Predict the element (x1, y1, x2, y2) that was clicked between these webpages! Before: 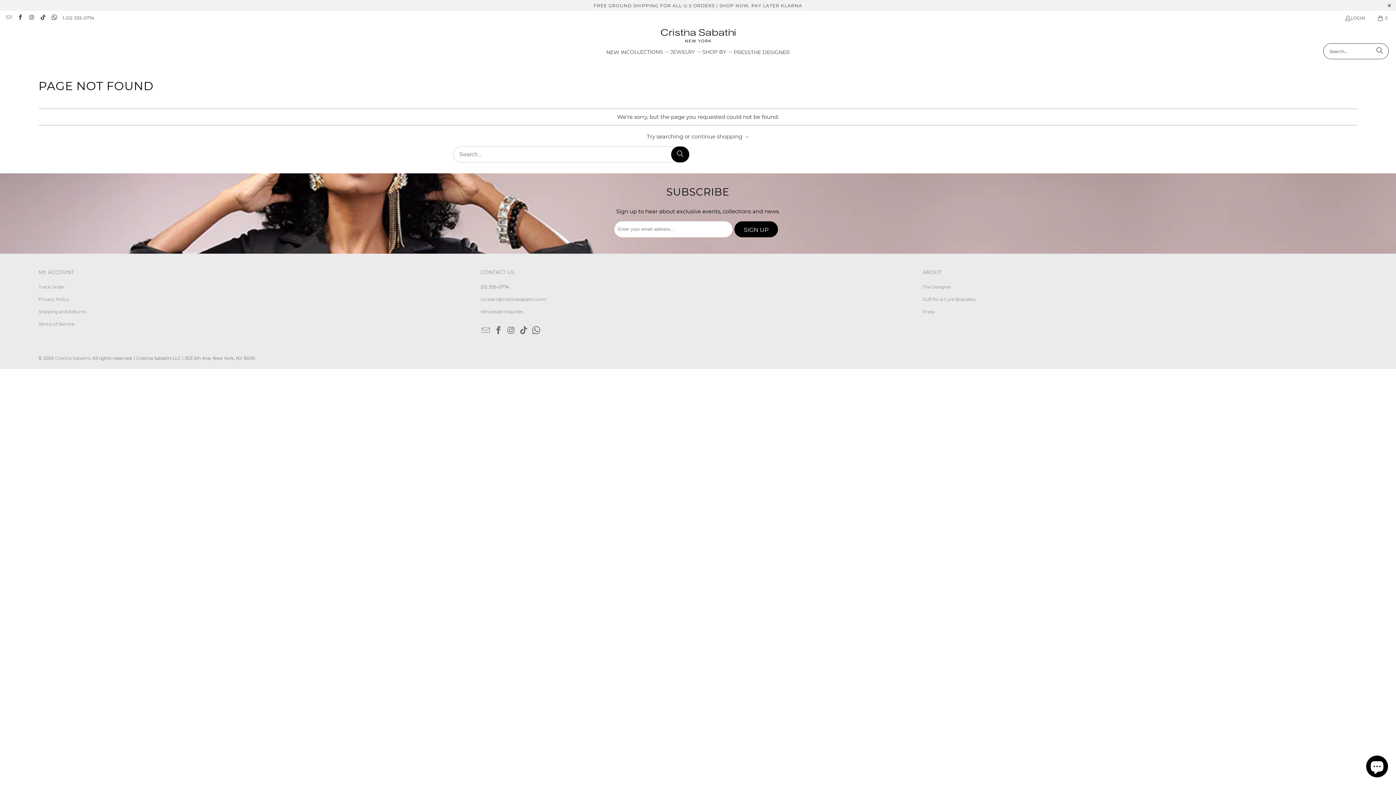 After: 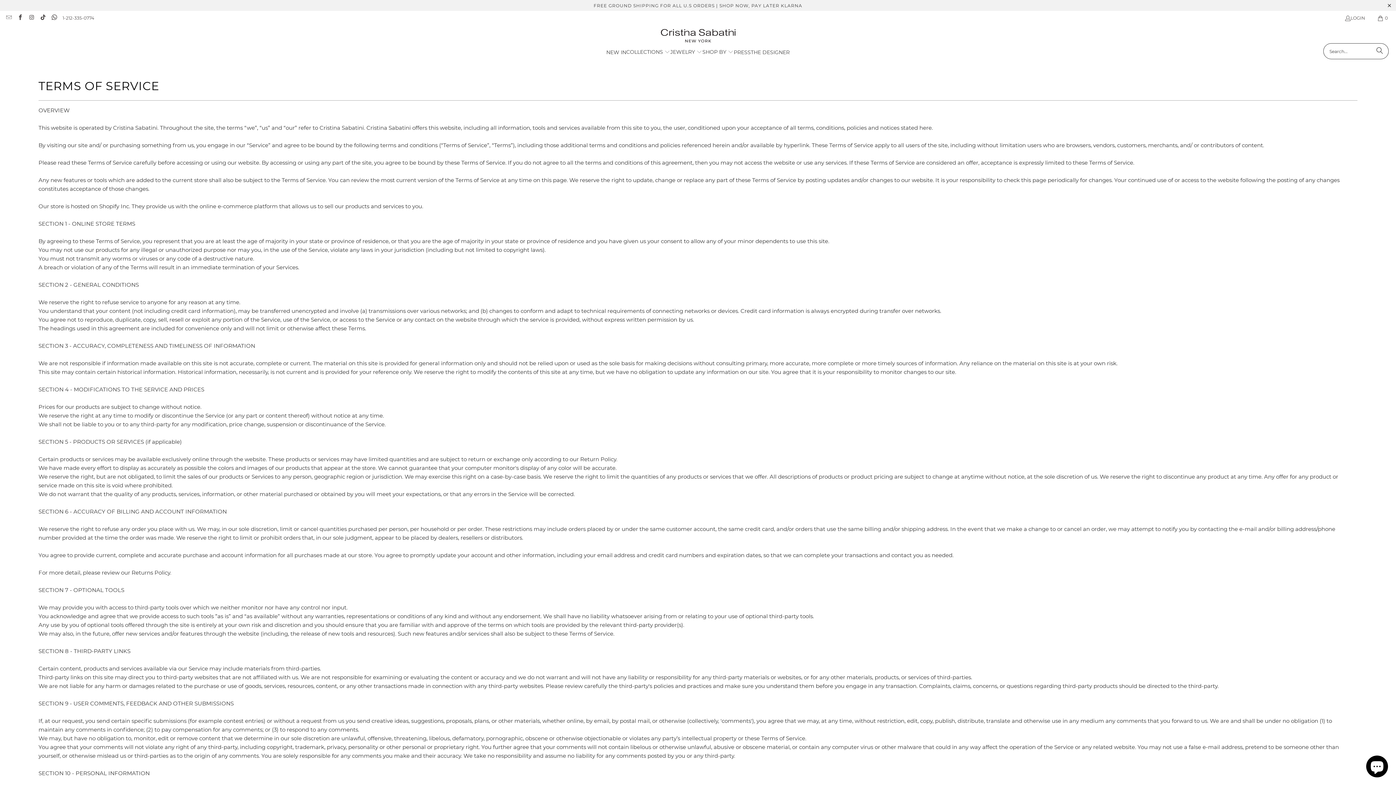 Action: label: Terms of Service bbox: (38, 321, 74, 326)